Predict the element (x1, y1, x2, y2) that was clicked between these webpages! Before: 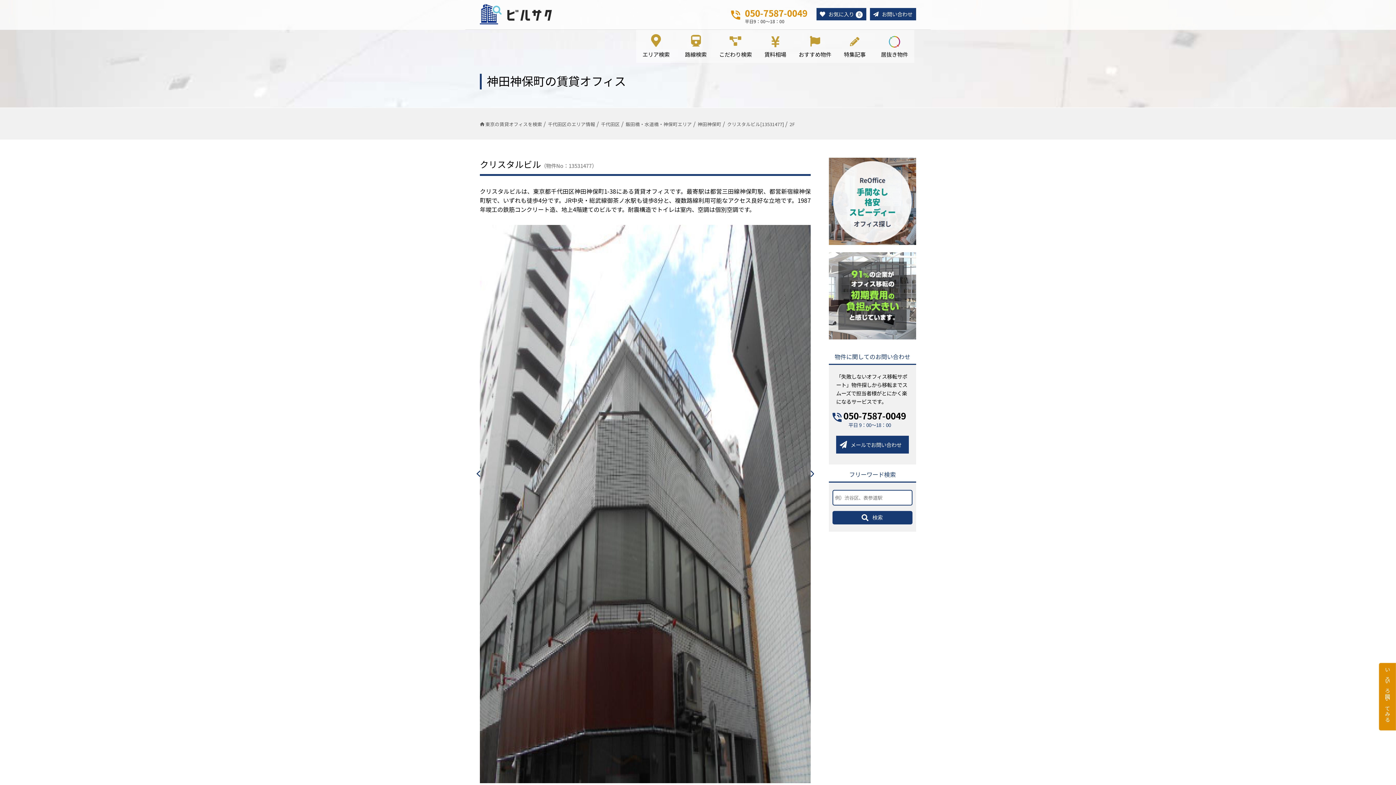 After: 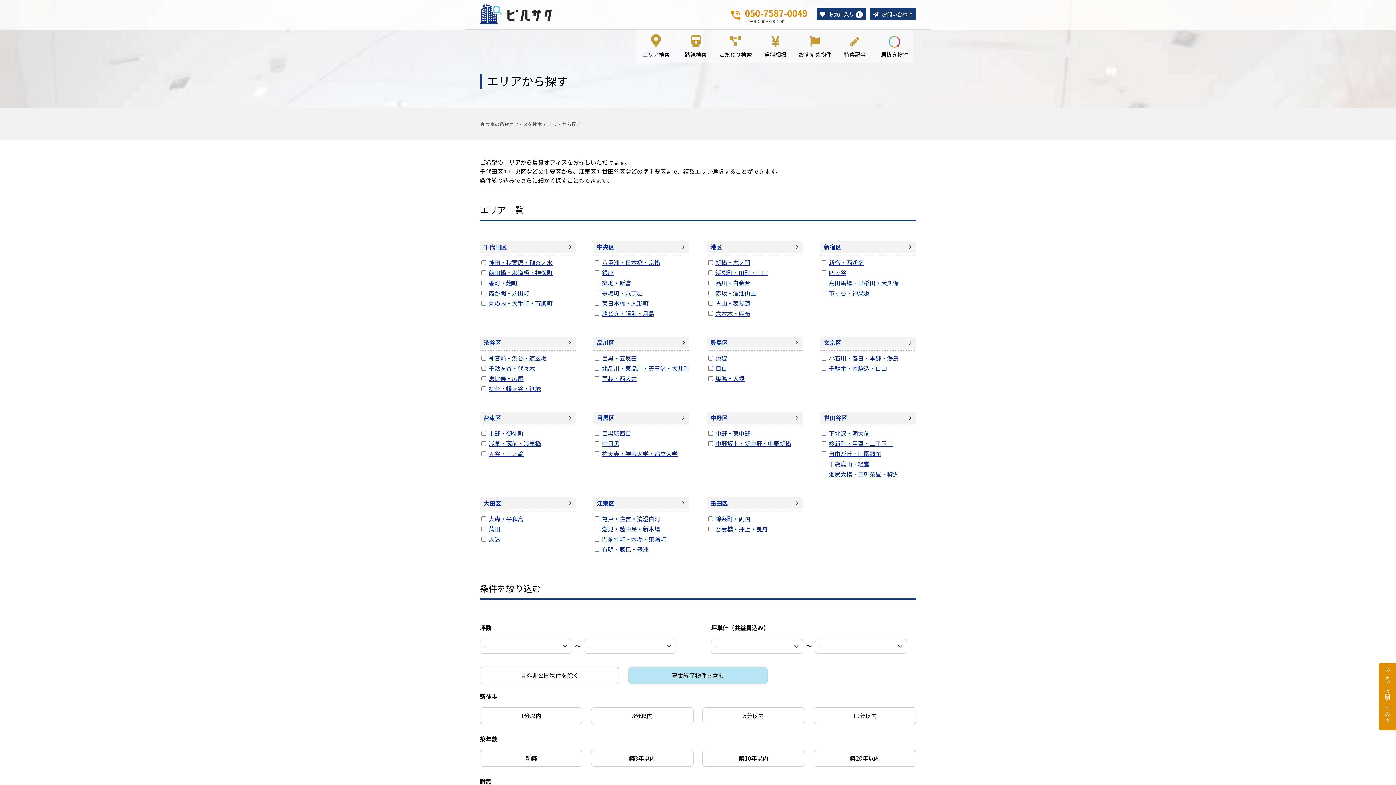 Action: bbox: (636, 29, 676, 62) label: エリア検索